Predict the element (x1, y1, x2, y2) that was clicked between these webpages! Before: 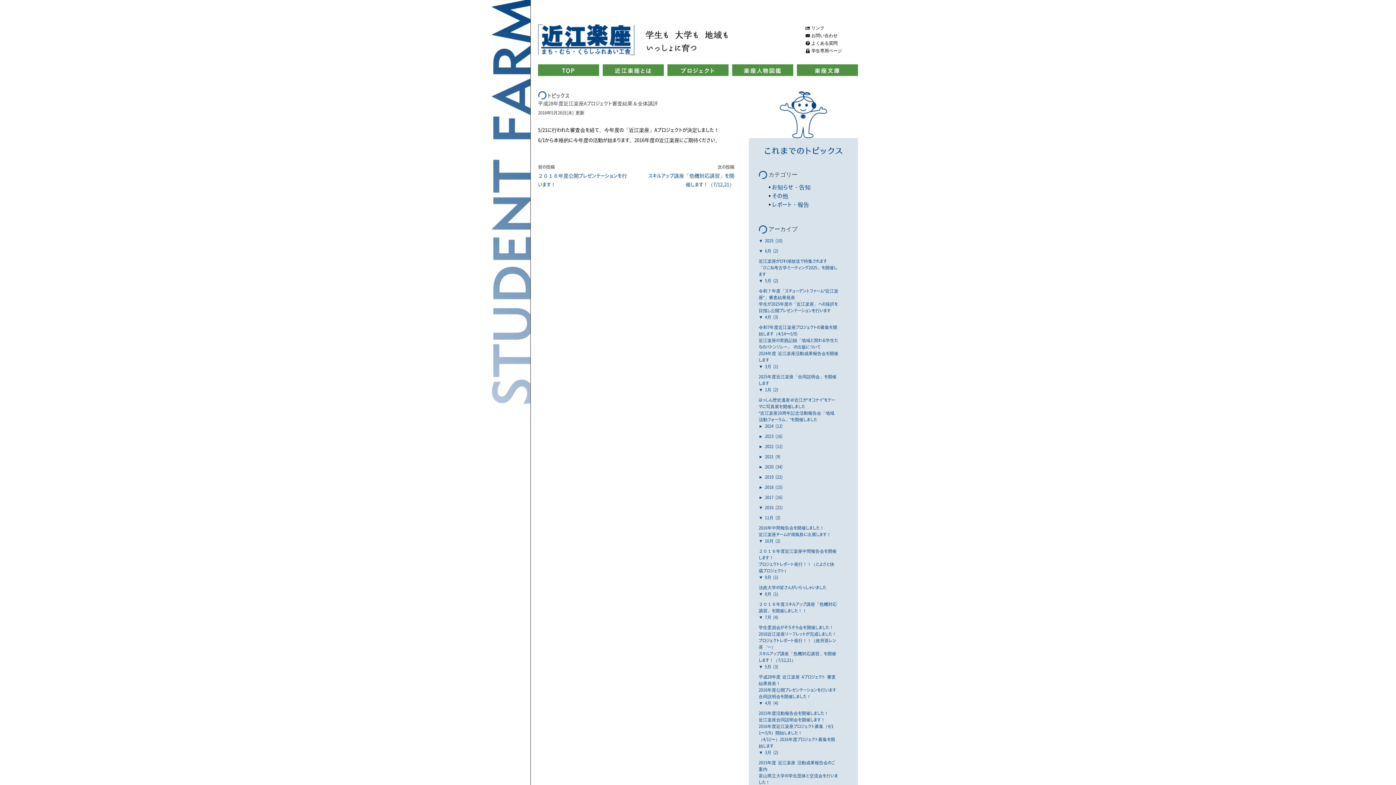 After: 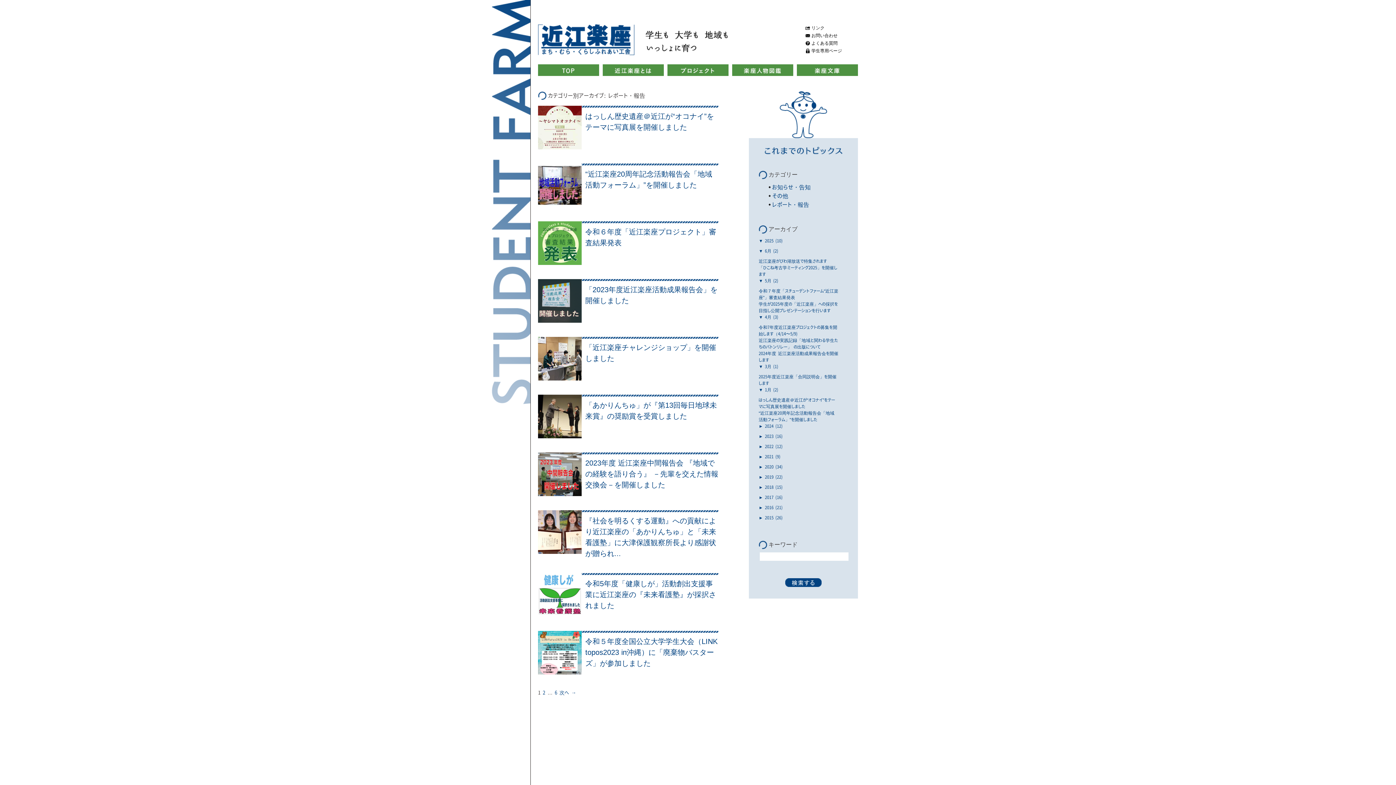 Action: bbox: (772, 200, 809, 208) label: レポート・報告